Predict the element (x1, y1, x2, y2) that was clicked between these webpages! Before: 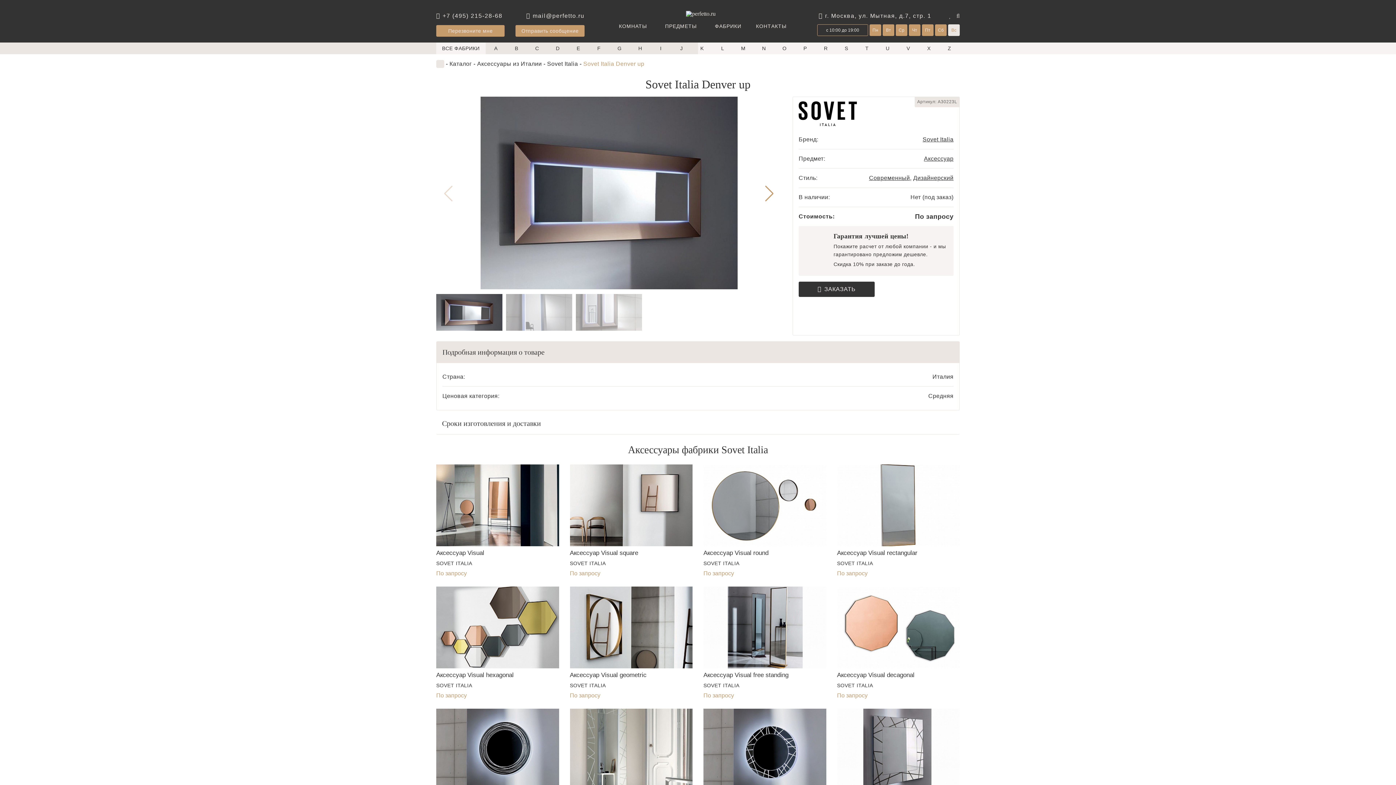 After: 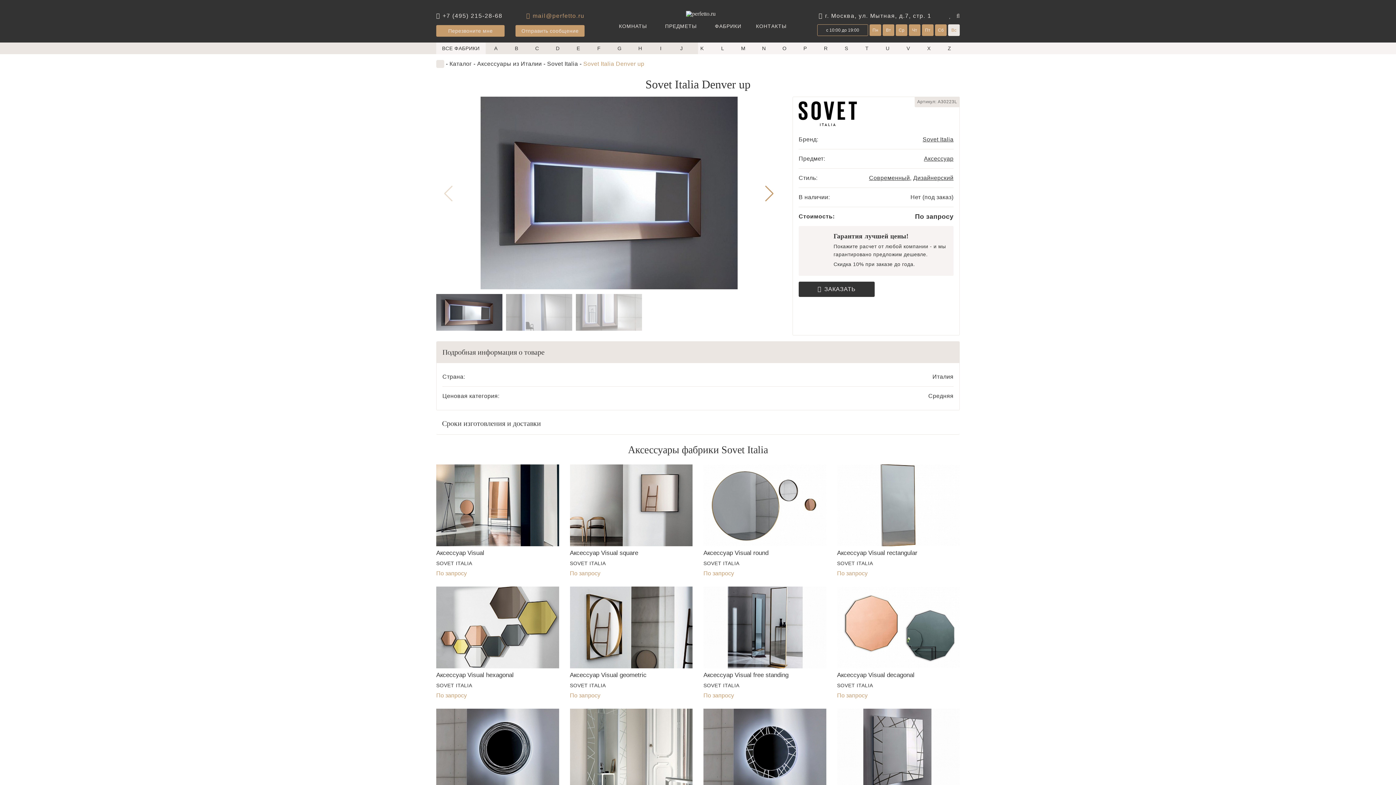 Action: label: mail@perfetto.ru bbox: (526, 13, 584, 25)